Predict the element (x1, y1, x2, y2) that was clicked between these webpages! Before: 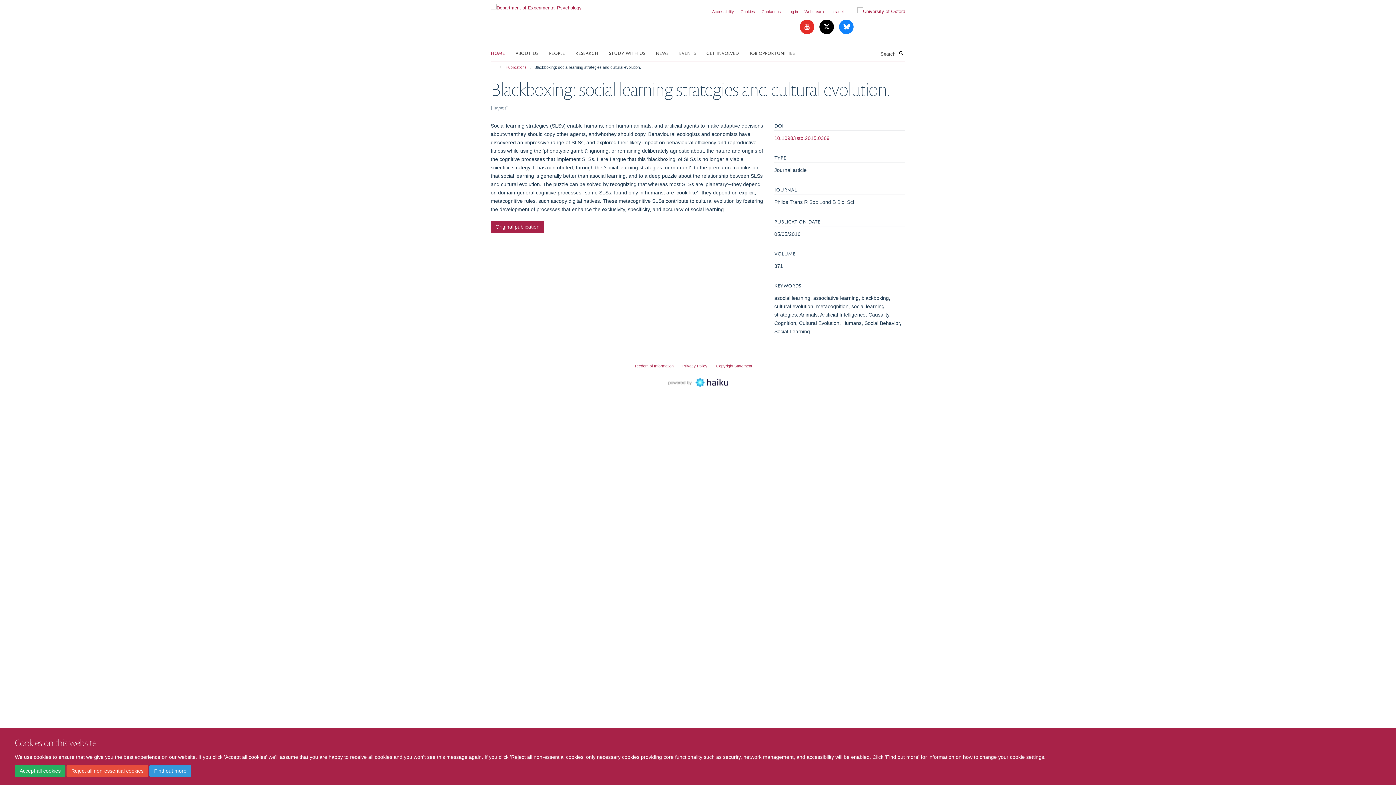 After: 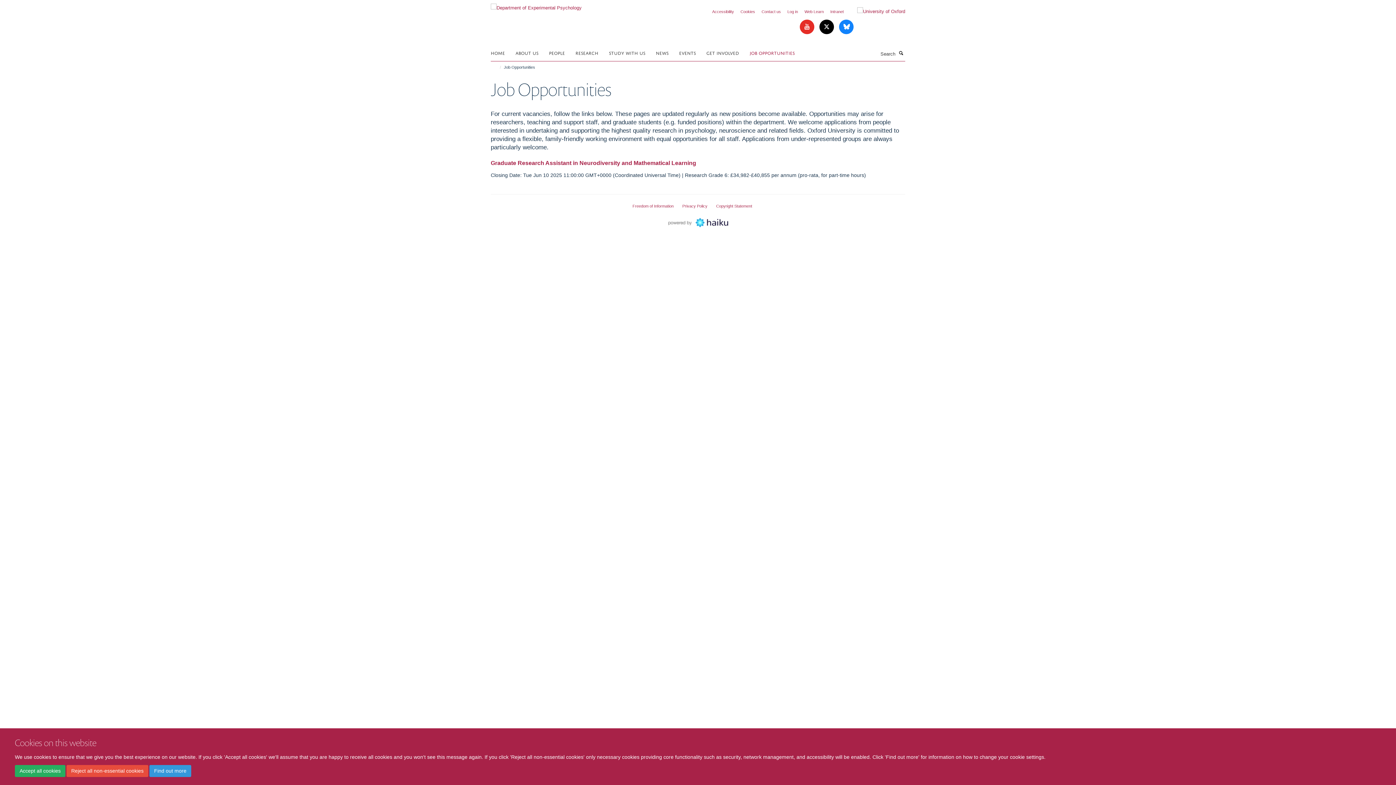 Action: label: JOB OPPORTUNITIES bbox: (749, 47, 804, 58)